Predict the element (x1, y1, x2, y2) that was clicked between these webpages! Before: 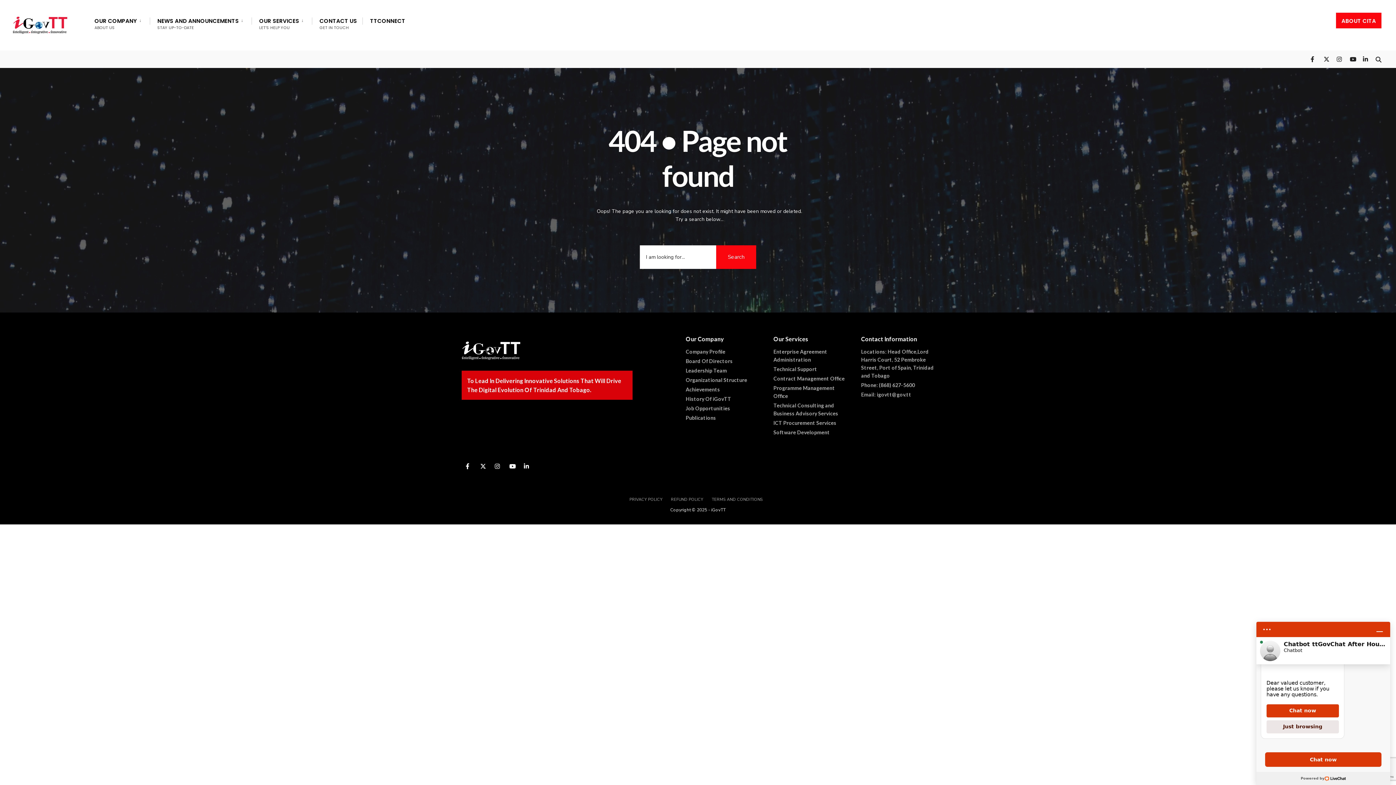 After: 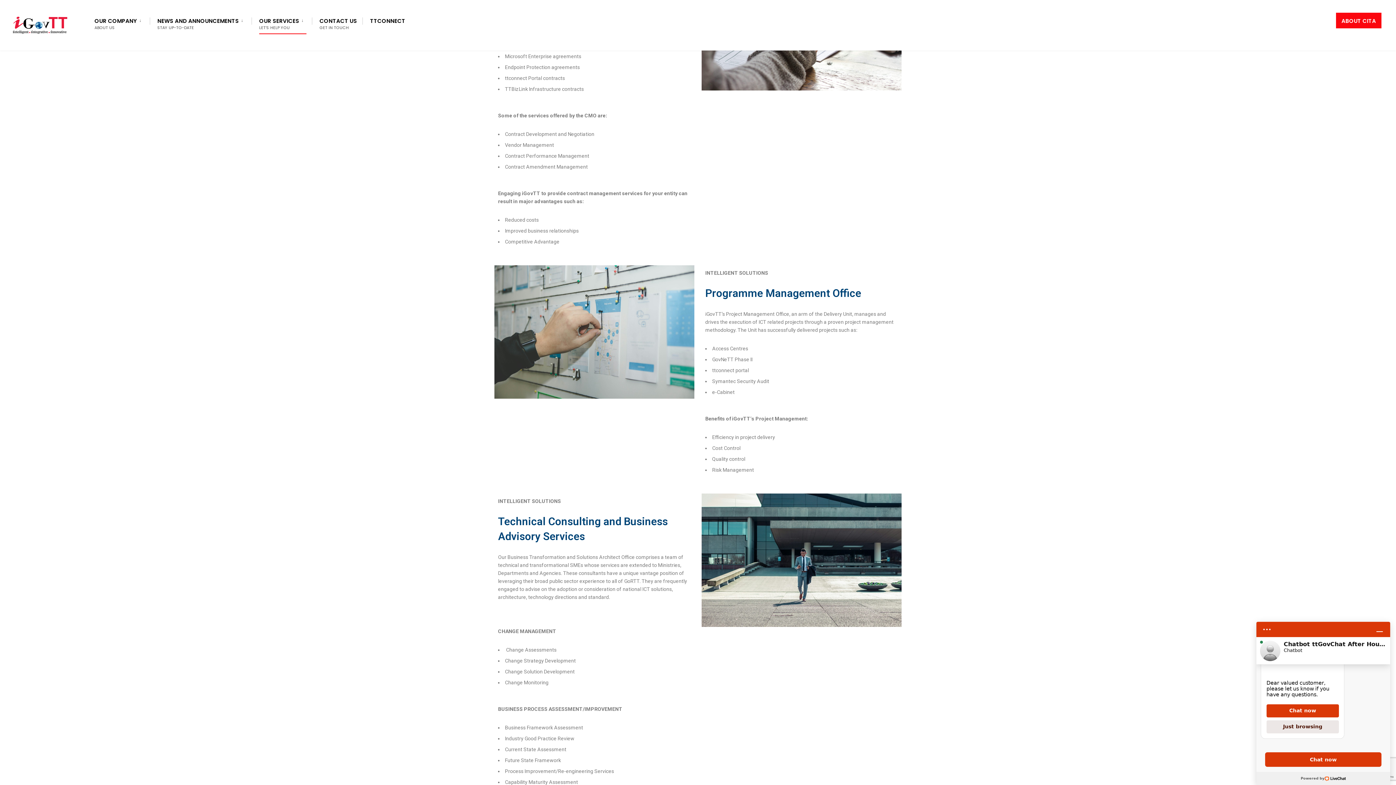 Action: bbox: (773, 375, 844, 381) label: Contract Management Office